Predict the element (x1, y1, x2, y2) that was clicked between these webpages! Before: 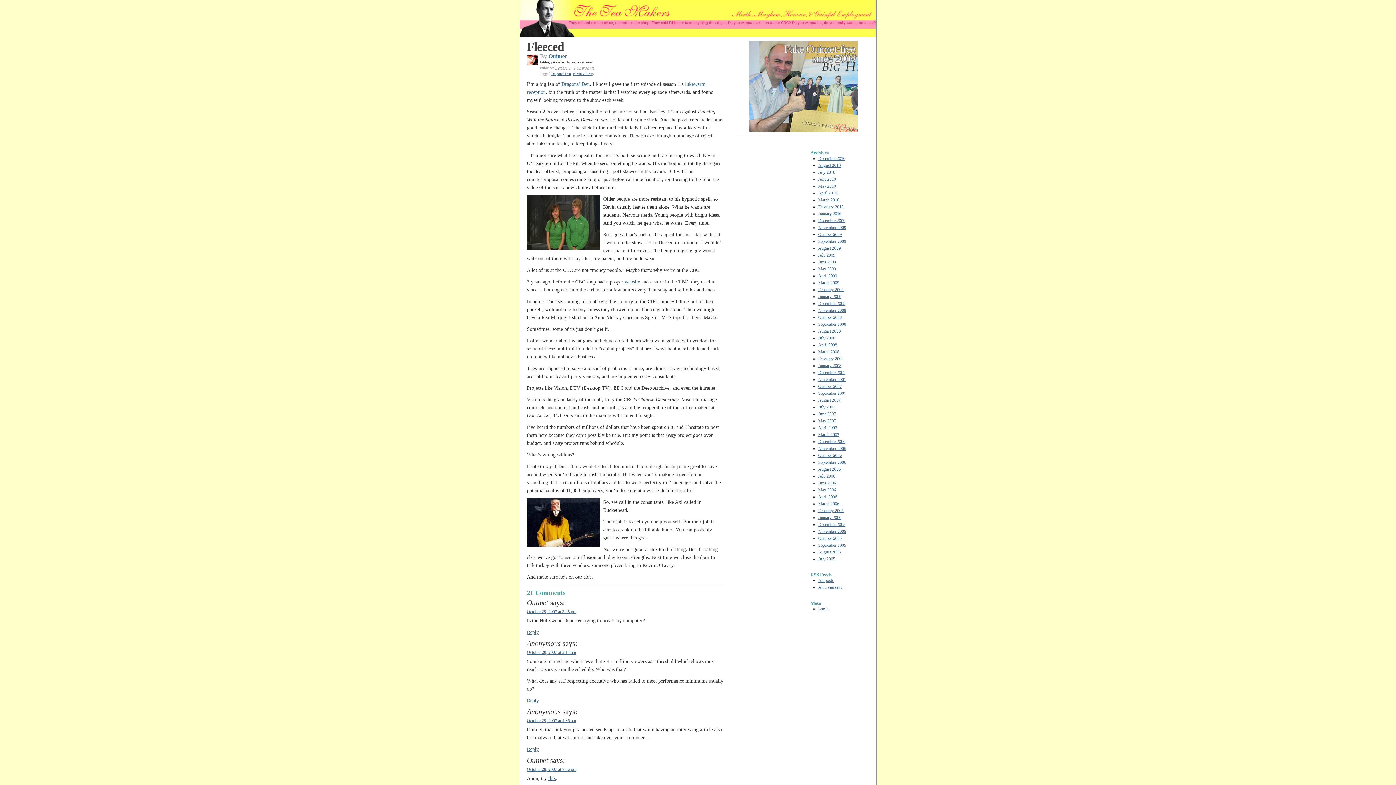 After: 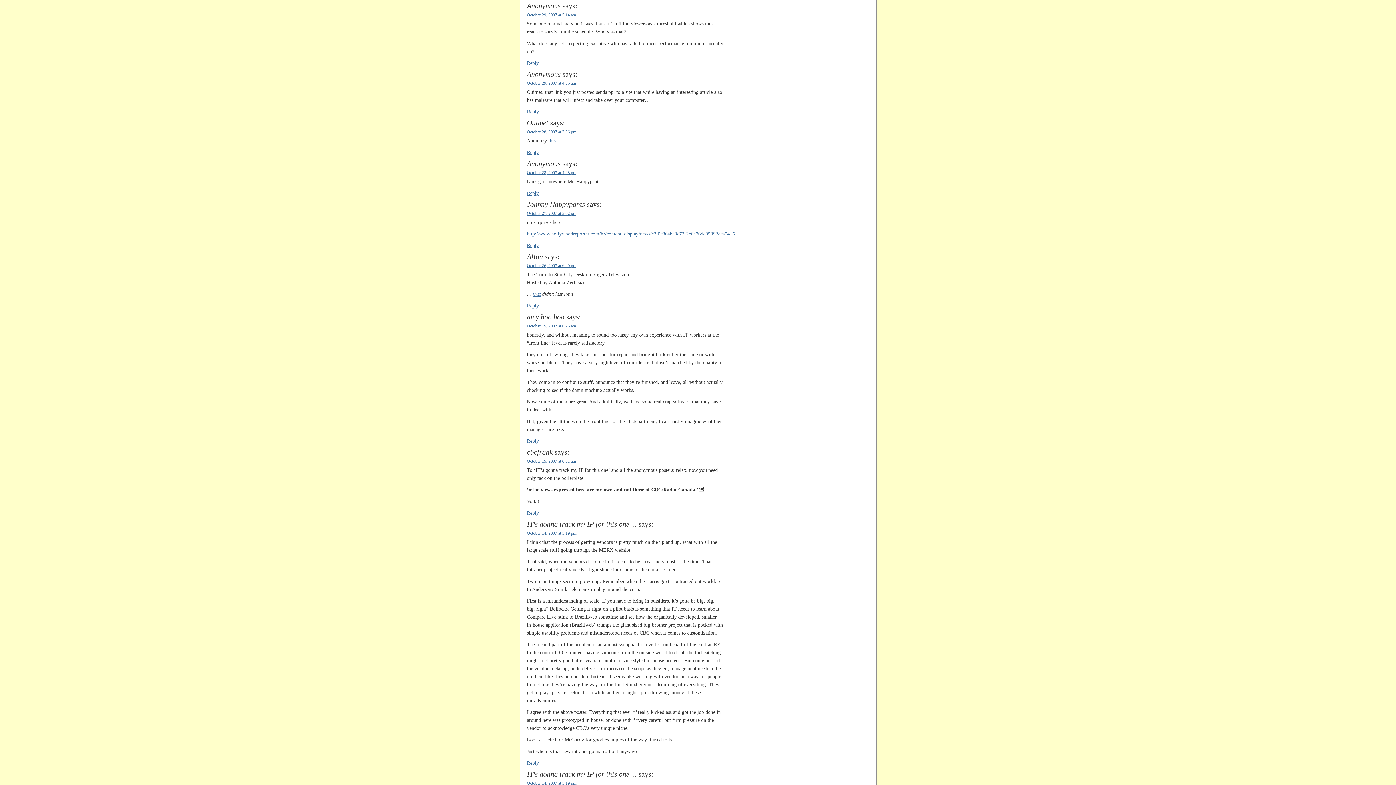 Action: label: October 29, 2007 at 5:14 am bbox: (527, 650, 576, 655)